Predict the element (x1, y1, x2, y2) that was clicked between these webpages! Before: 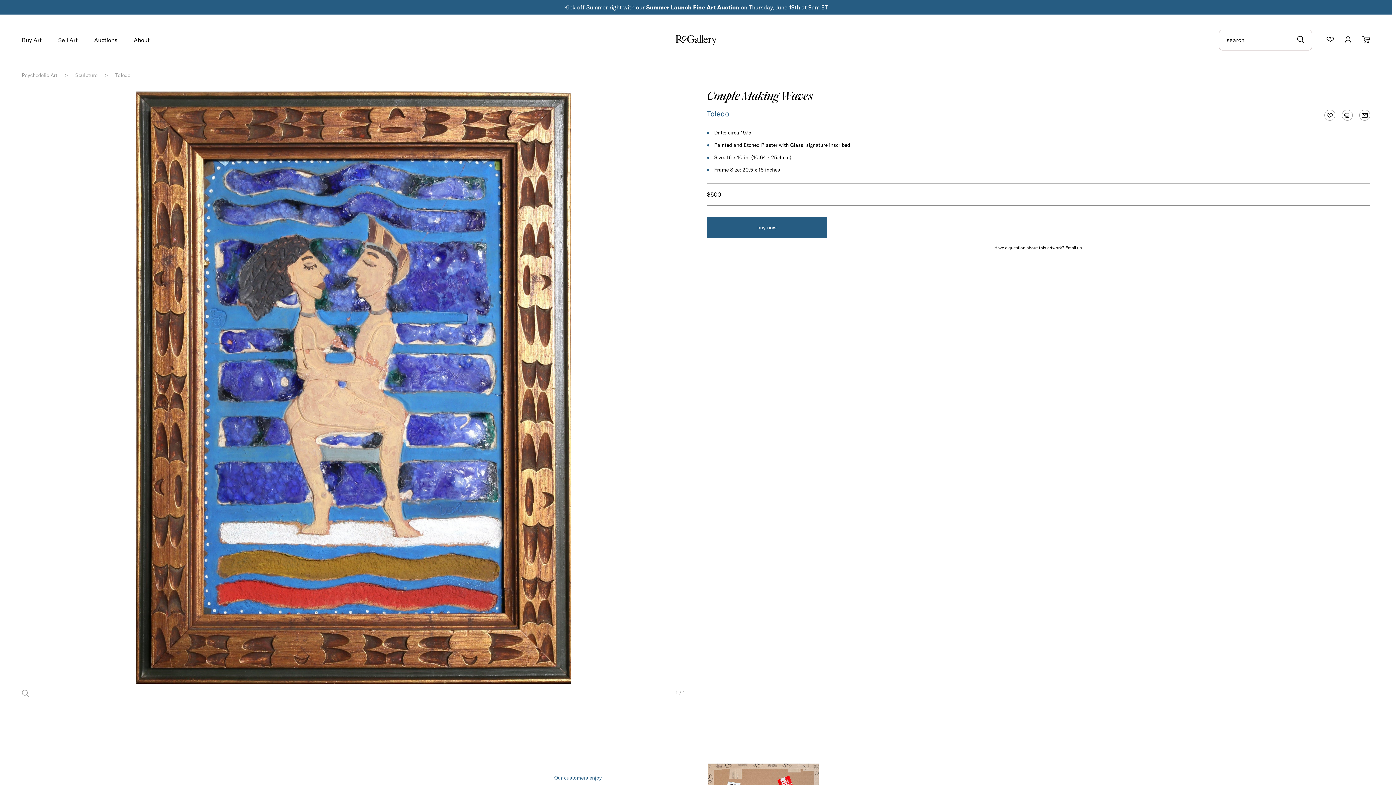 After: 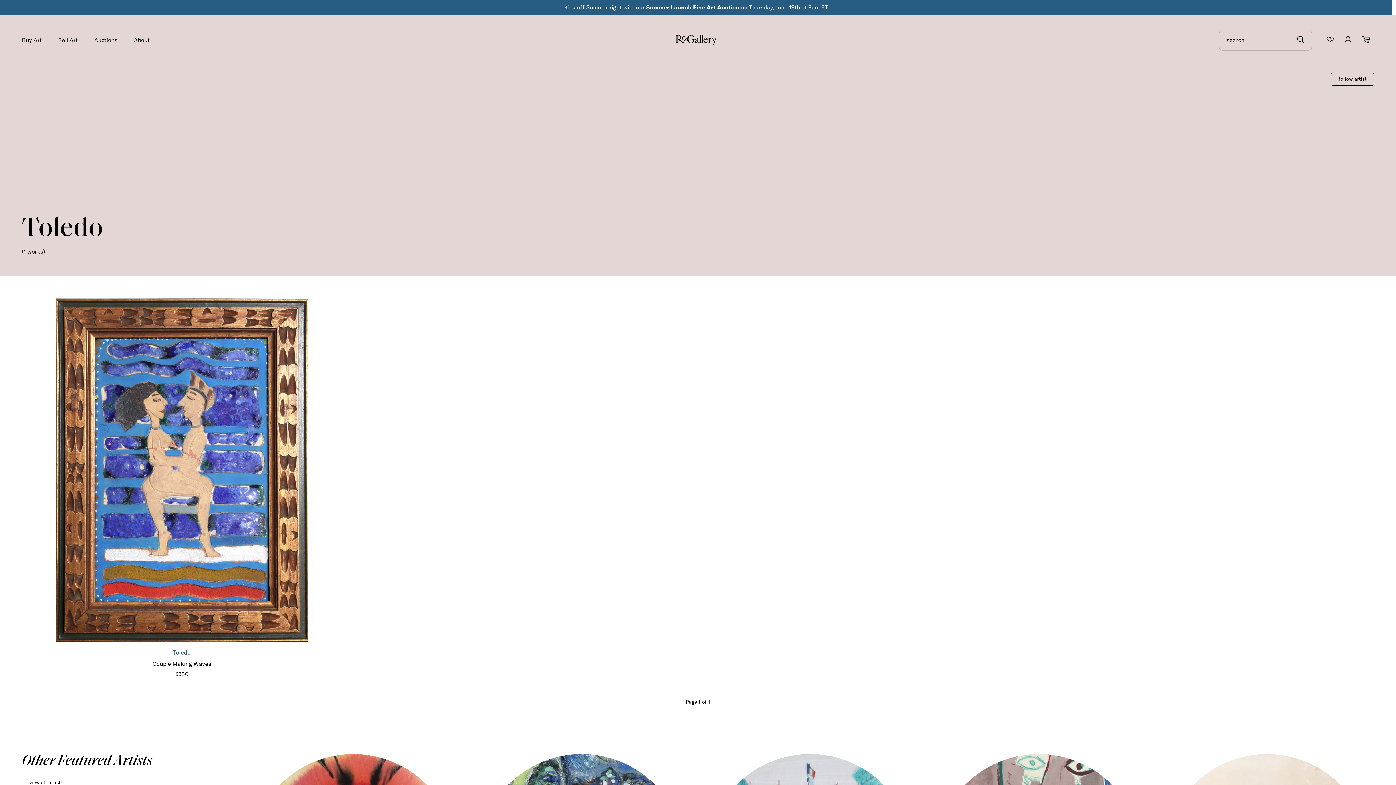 Action: label: Toledo bbox: (115, 72, 130, 79)